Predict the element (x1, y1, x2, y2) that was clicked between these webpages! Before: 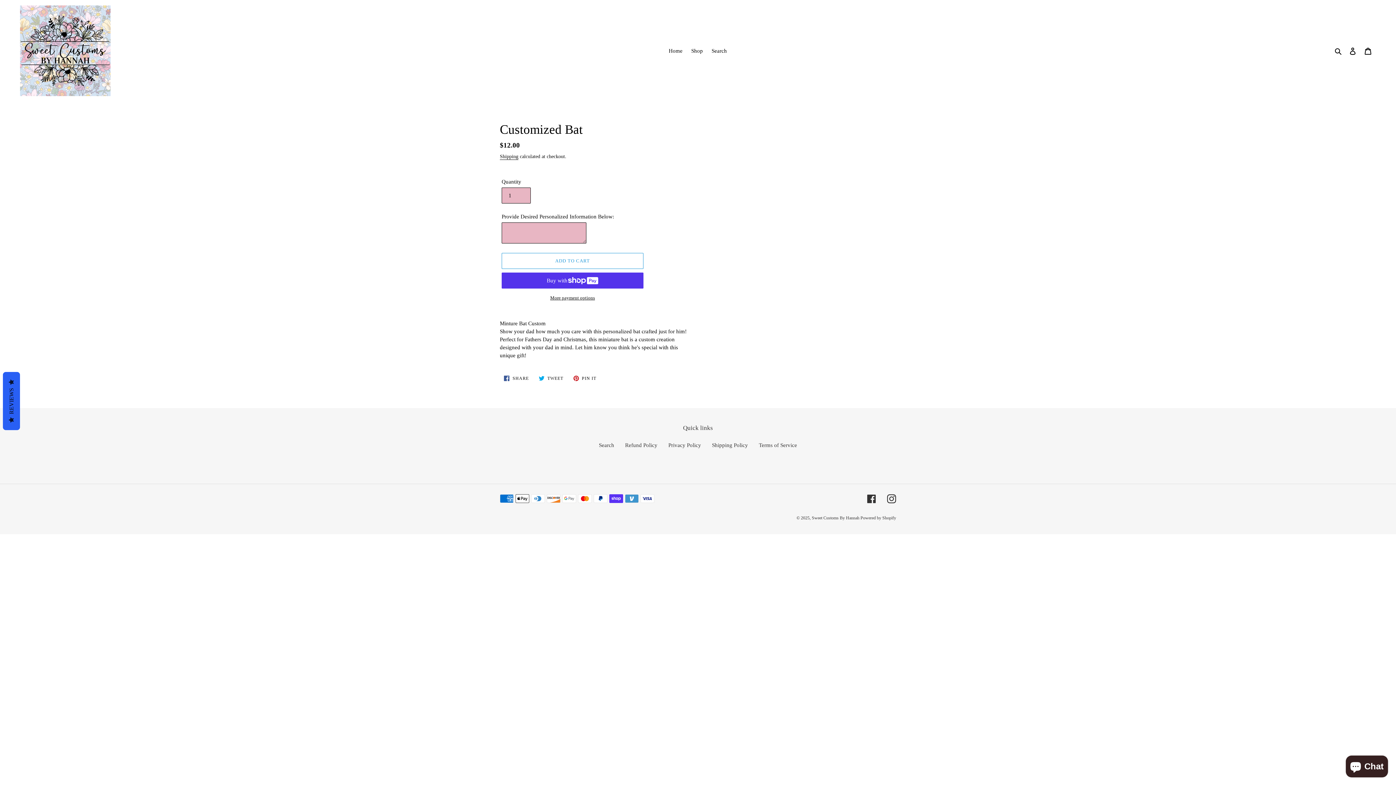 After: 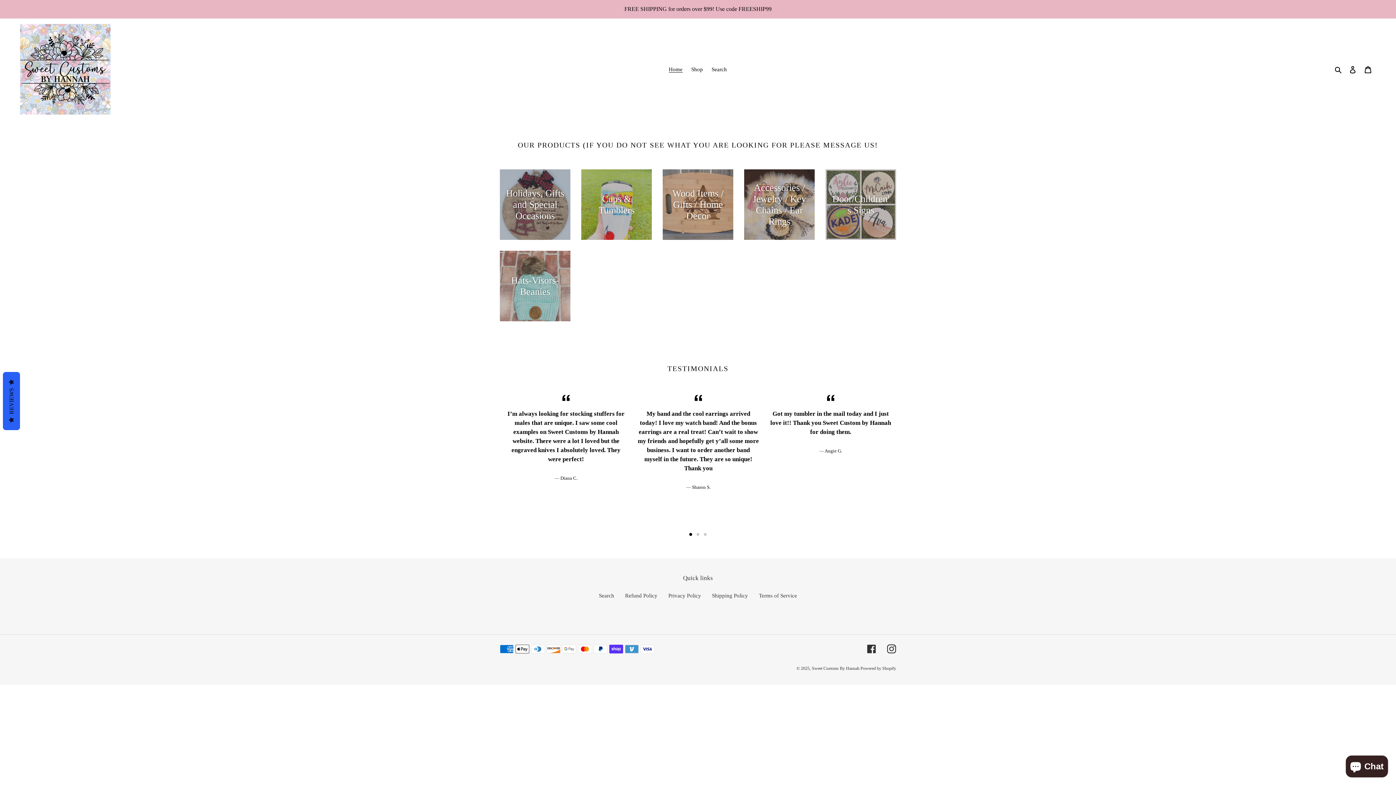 Action: bbox: (20, 5, 110, 96)